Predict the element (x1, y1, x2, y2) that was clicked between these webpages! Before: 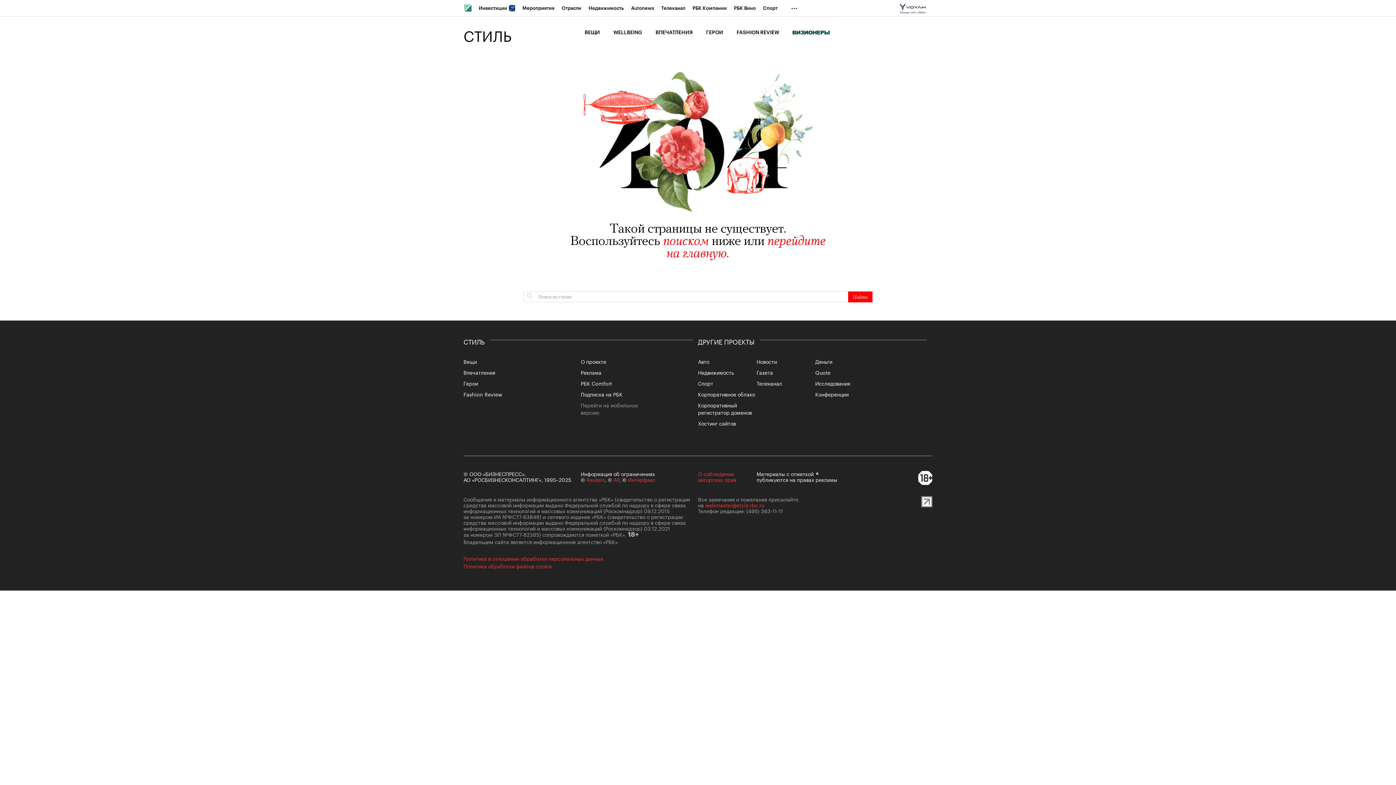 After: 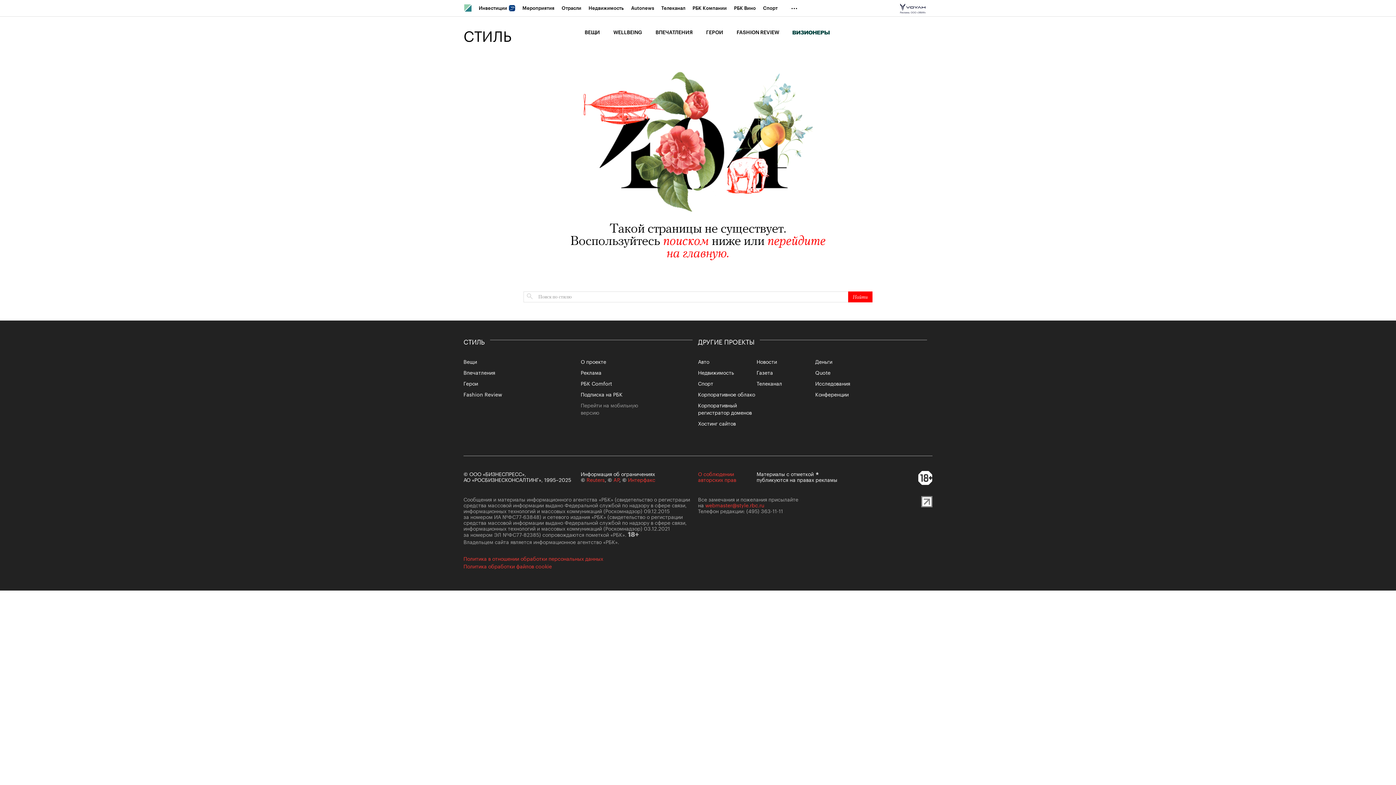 Action: bbox: (890, 2, 935, 13)